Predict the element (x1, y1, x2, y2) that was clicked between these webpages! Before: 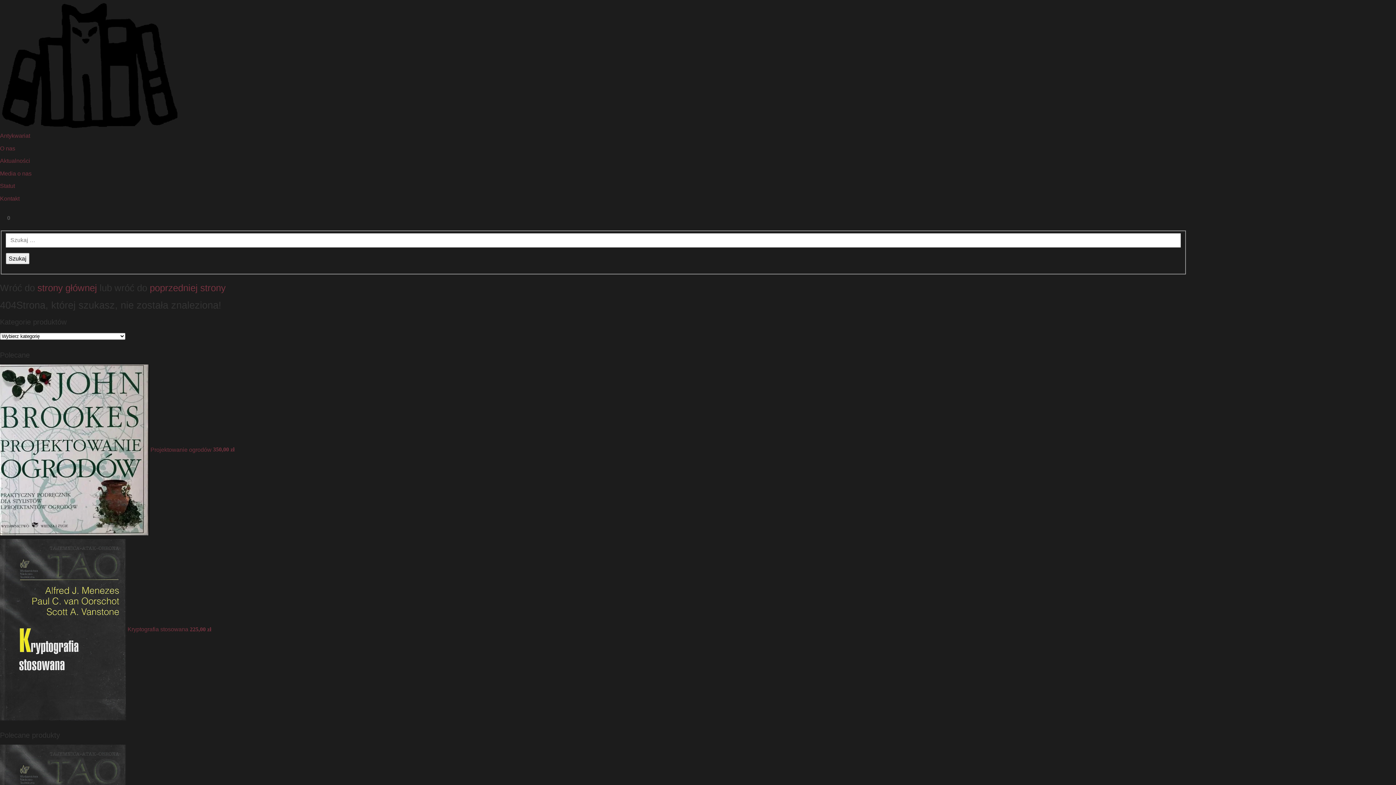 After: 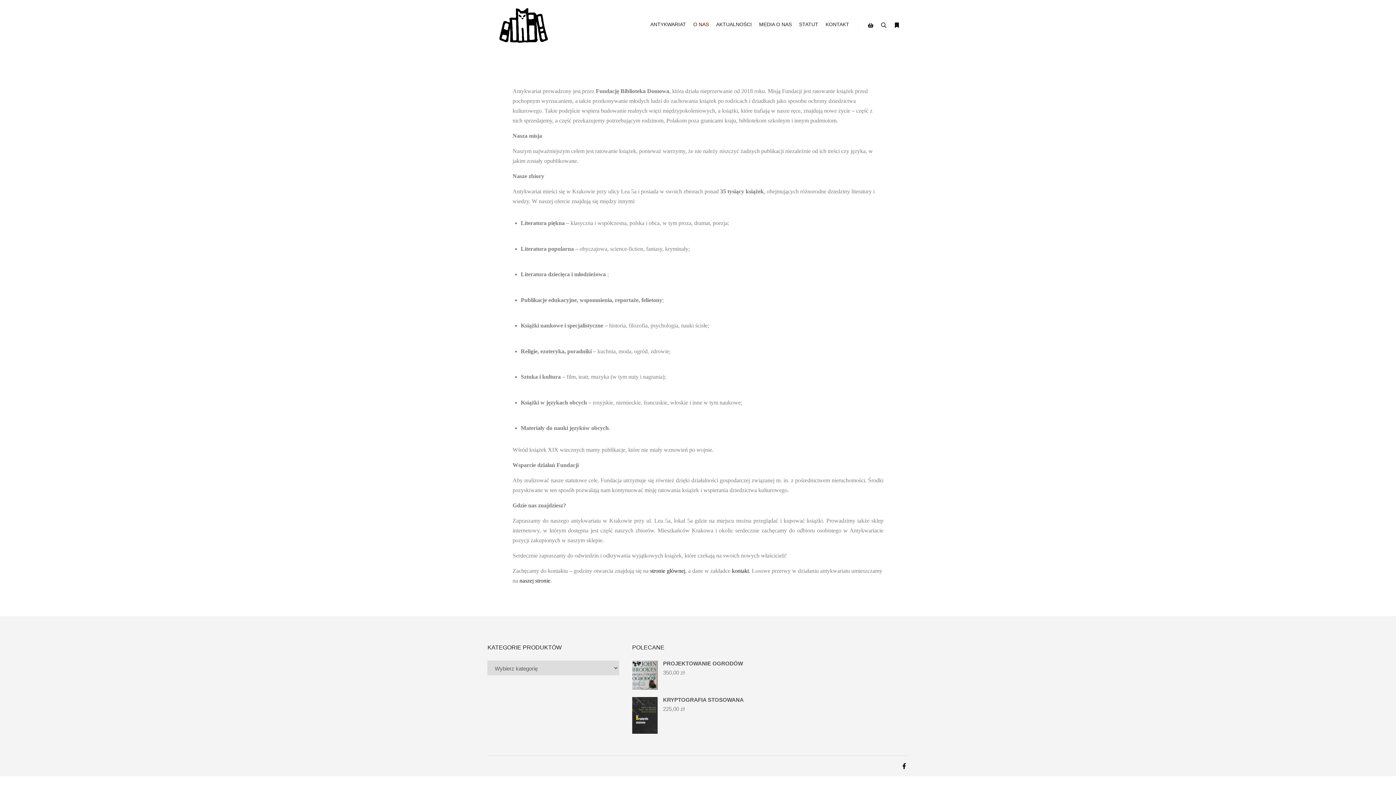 Action: label: O nas bbox: (0, 145, 15, 151)